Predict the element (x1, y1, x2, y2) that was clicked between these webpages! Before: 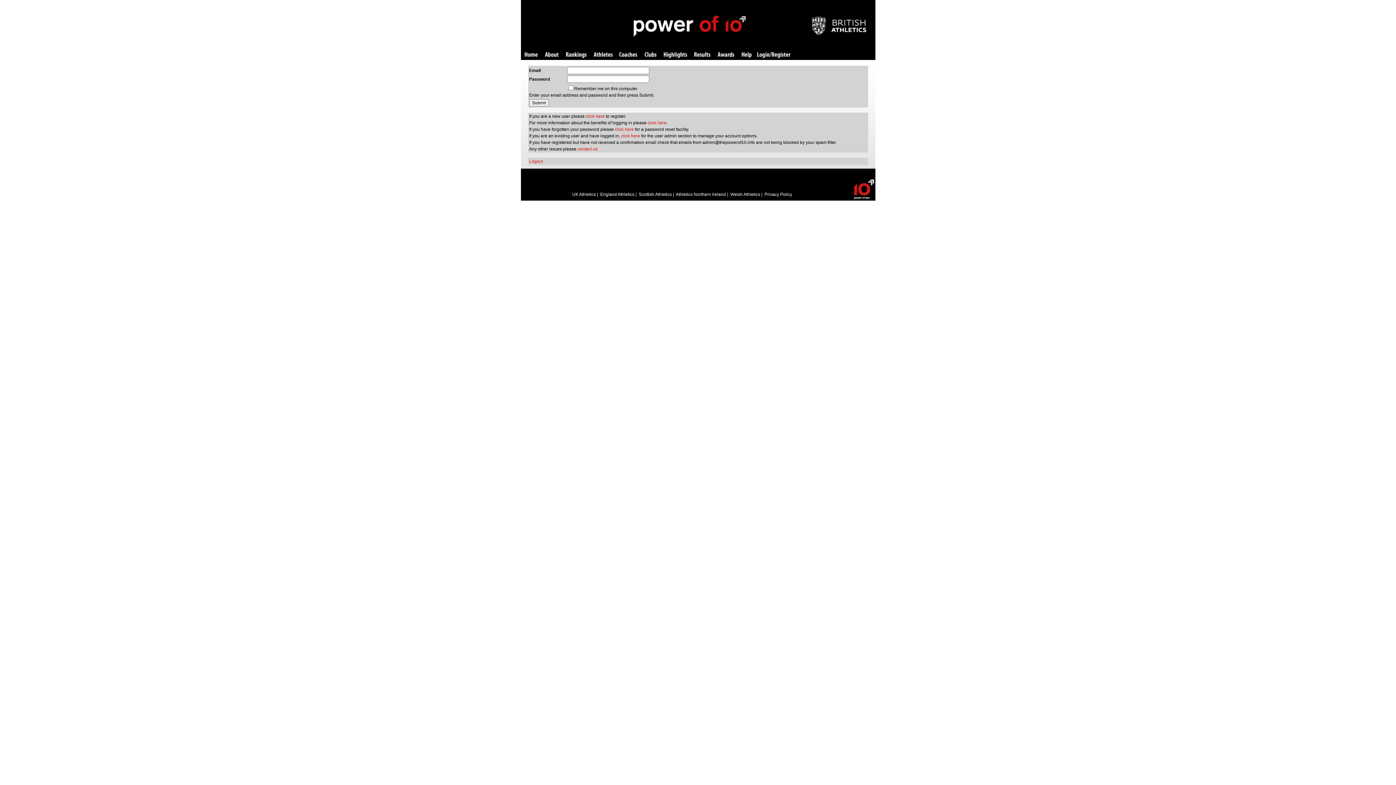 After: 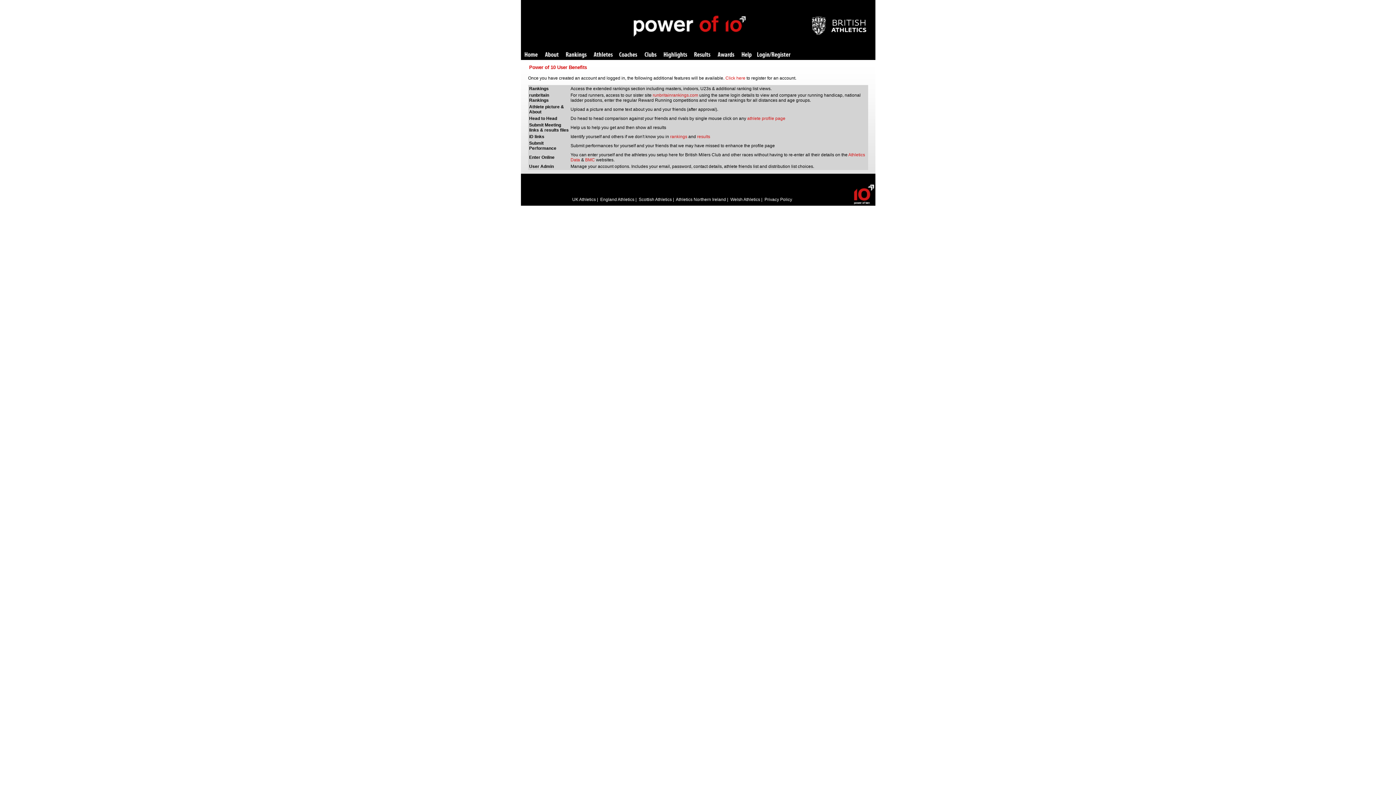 Action: bbox: (647, 120, 666, 125) label: click here